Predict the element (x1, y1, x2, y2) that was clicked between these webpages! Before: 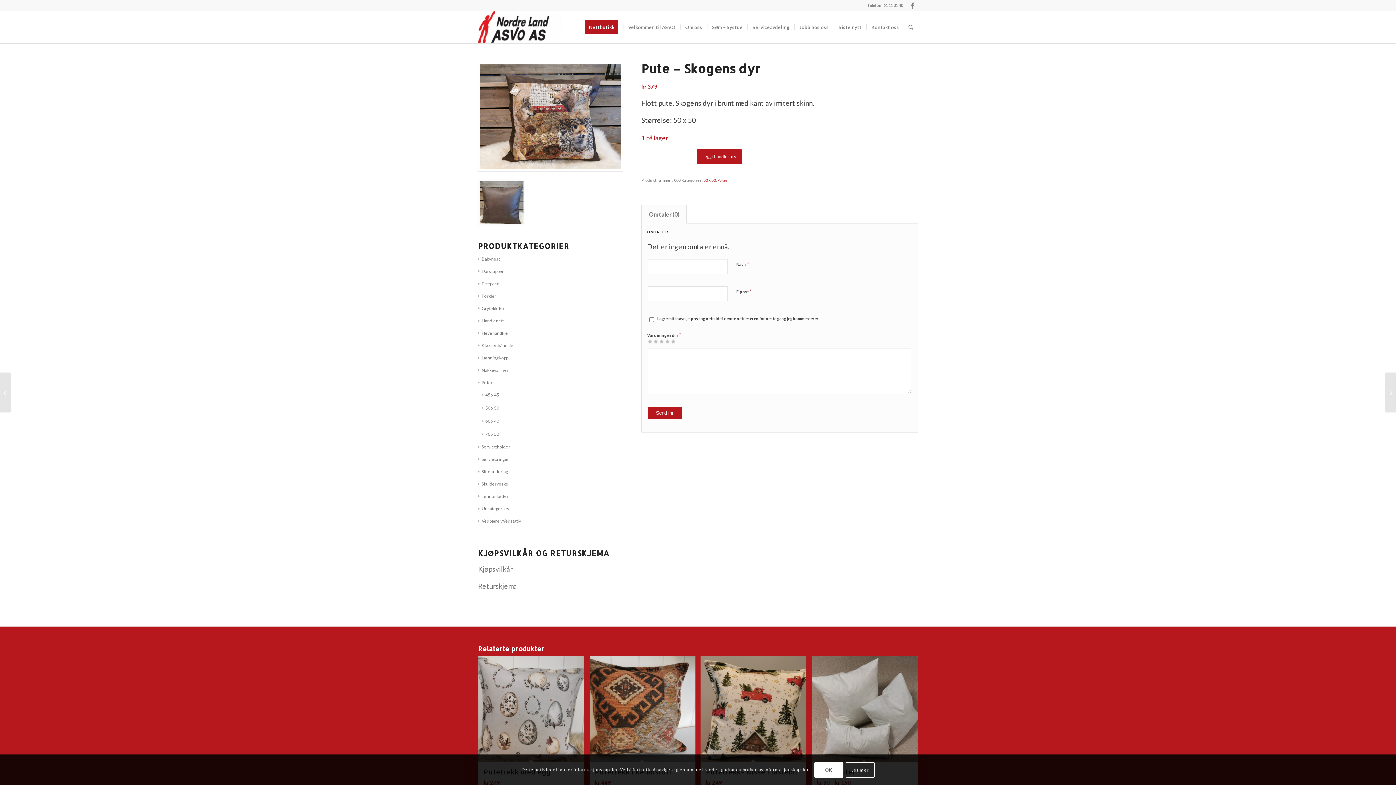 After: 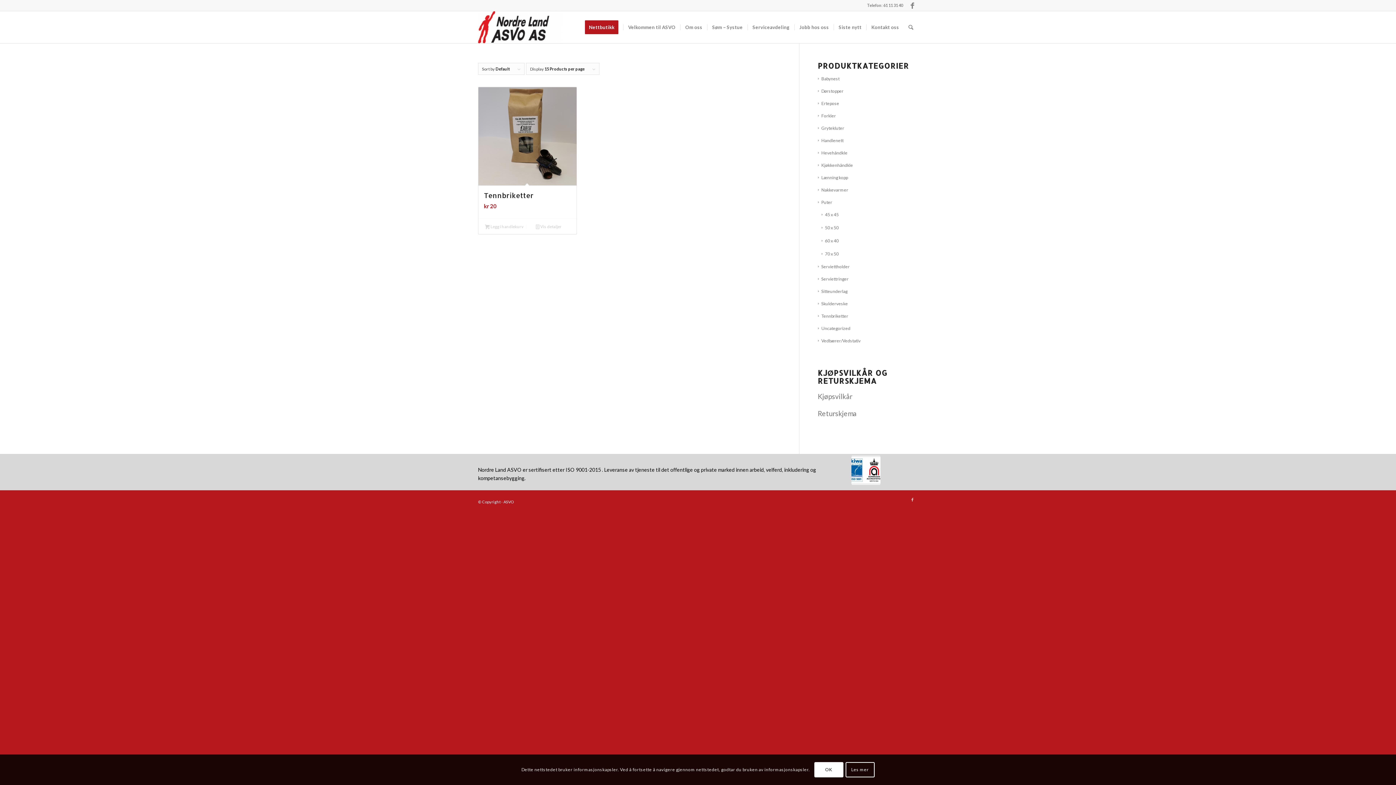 Action: label: Tennbriketter bbox: (478, 493, 508, 499)